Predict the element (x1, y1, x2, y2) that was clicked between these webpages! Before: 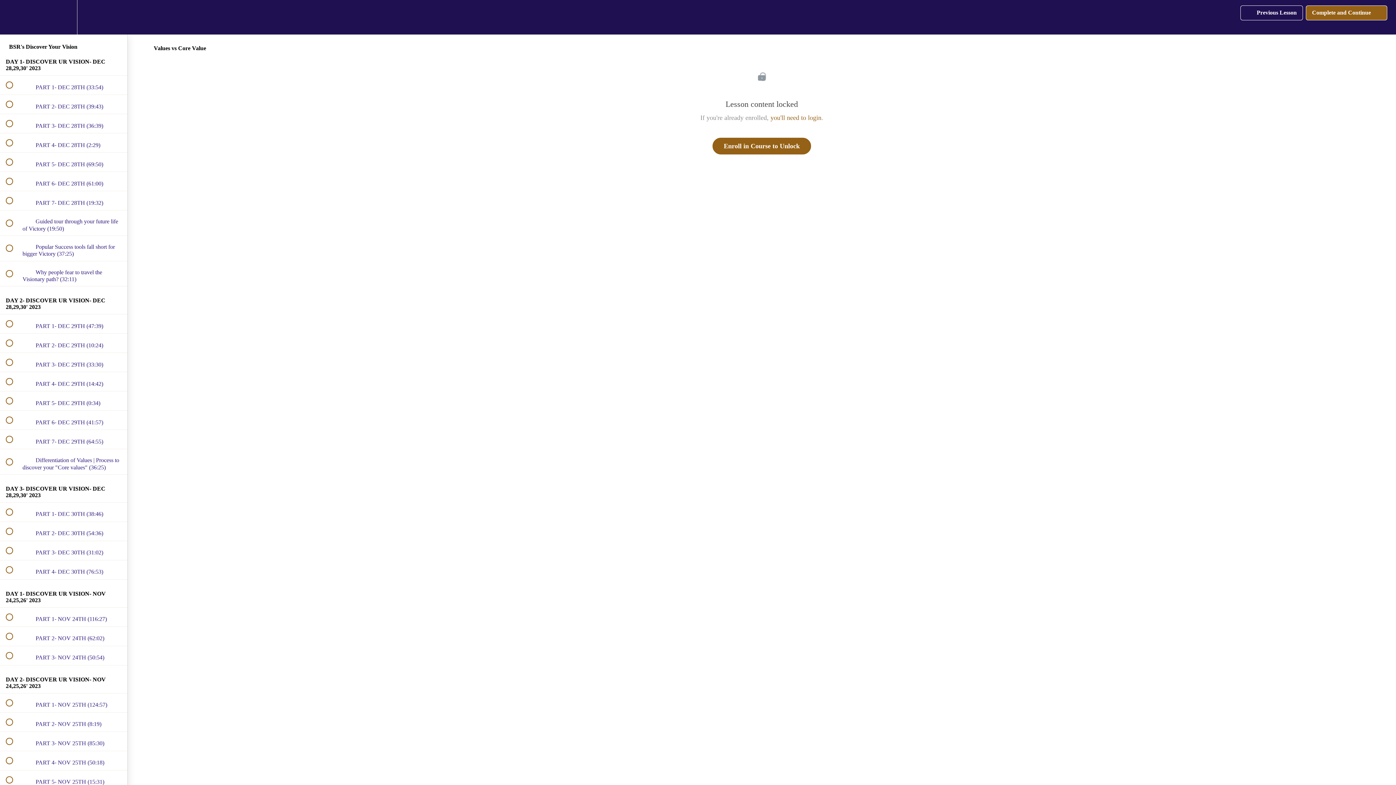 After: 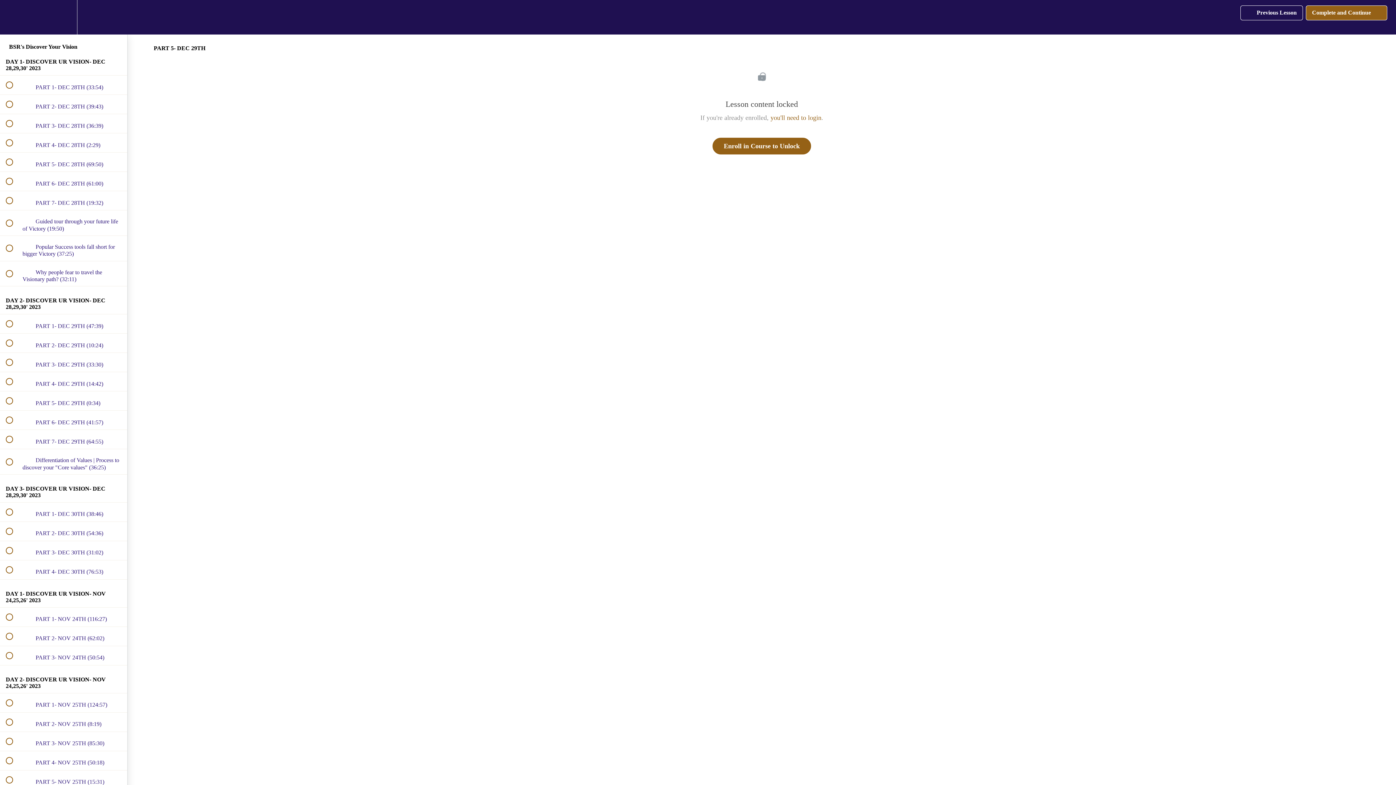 Action: bbox: (0, 391, 127, 410) label:  
 PART 5- DEC 29TH (0:34)